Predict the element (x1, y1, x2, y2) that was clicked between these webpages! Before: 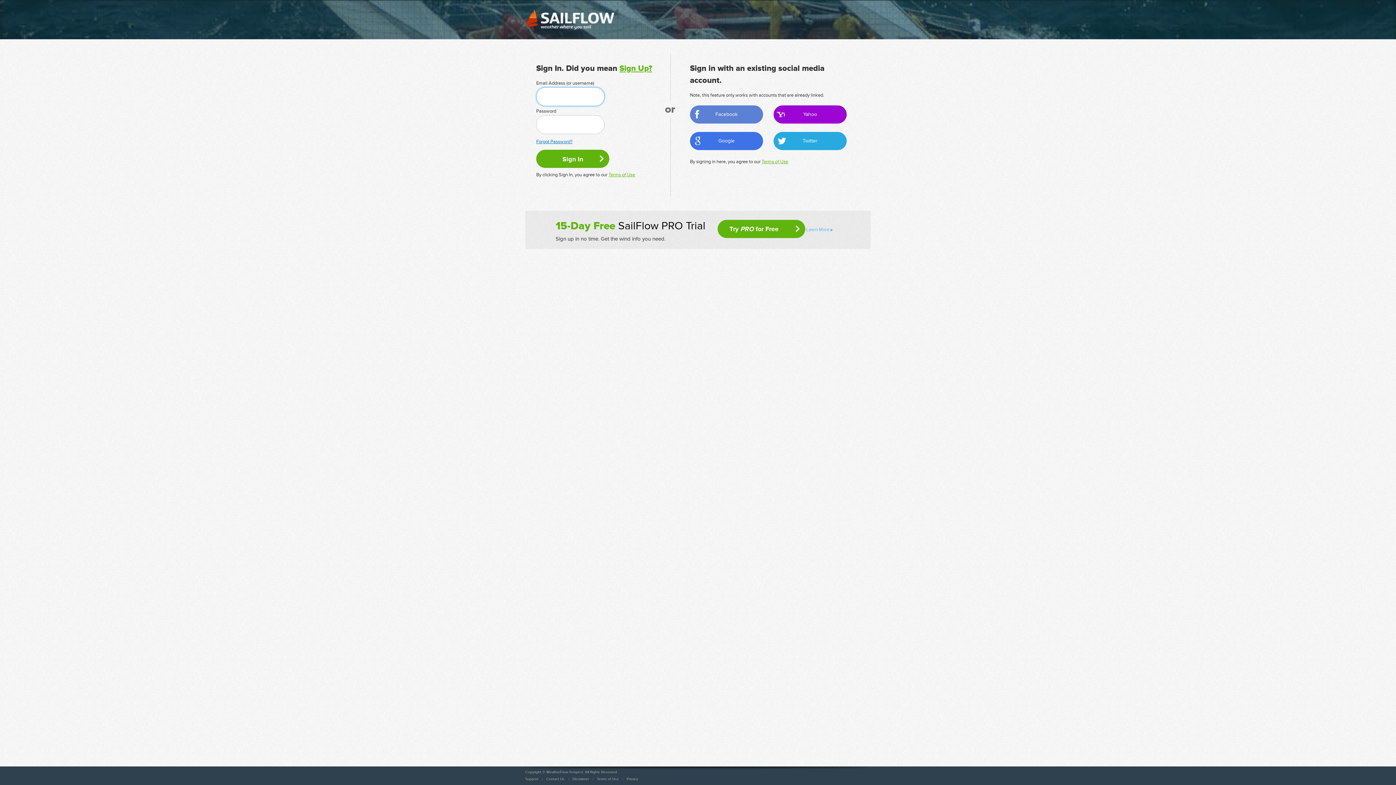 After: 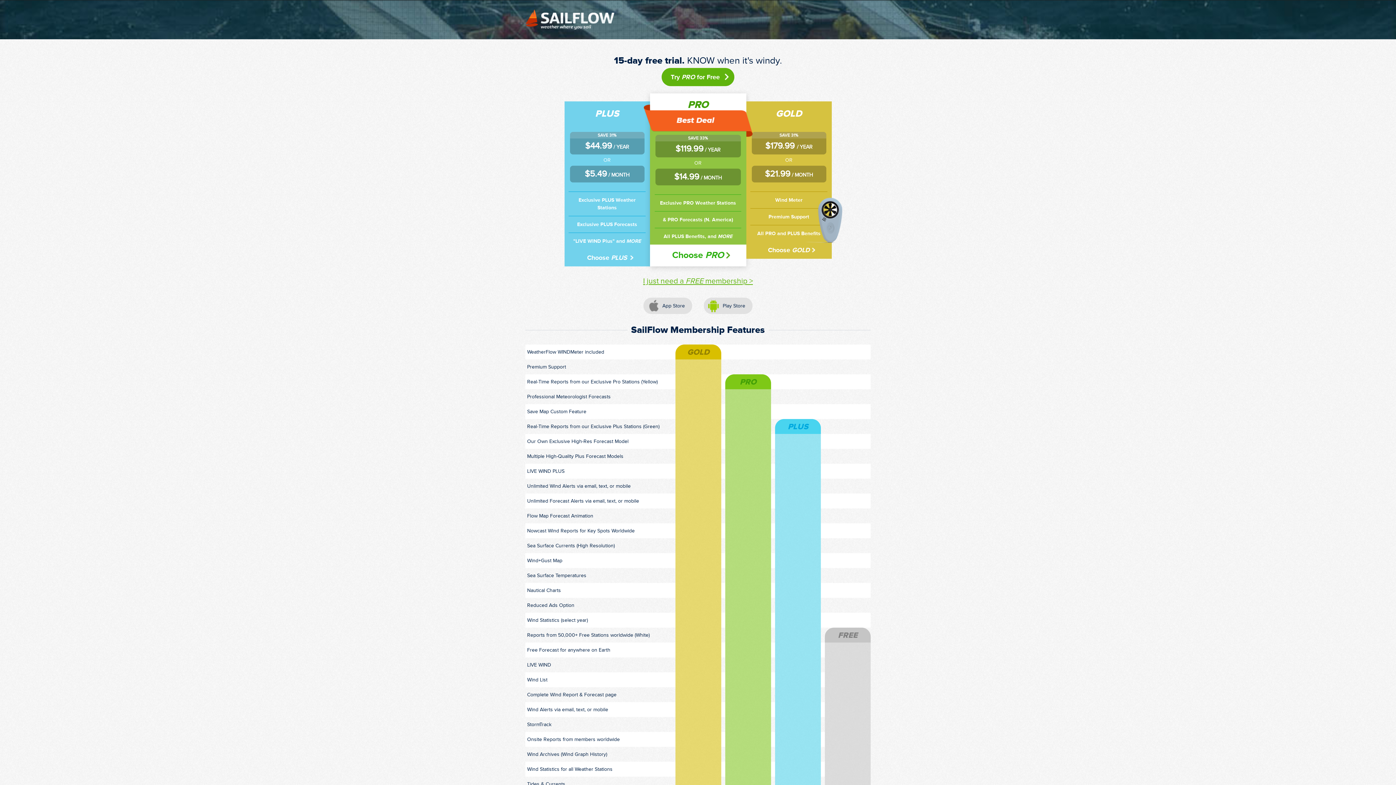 Action: bbox: (806, 226, 840, 232) label: Learn More